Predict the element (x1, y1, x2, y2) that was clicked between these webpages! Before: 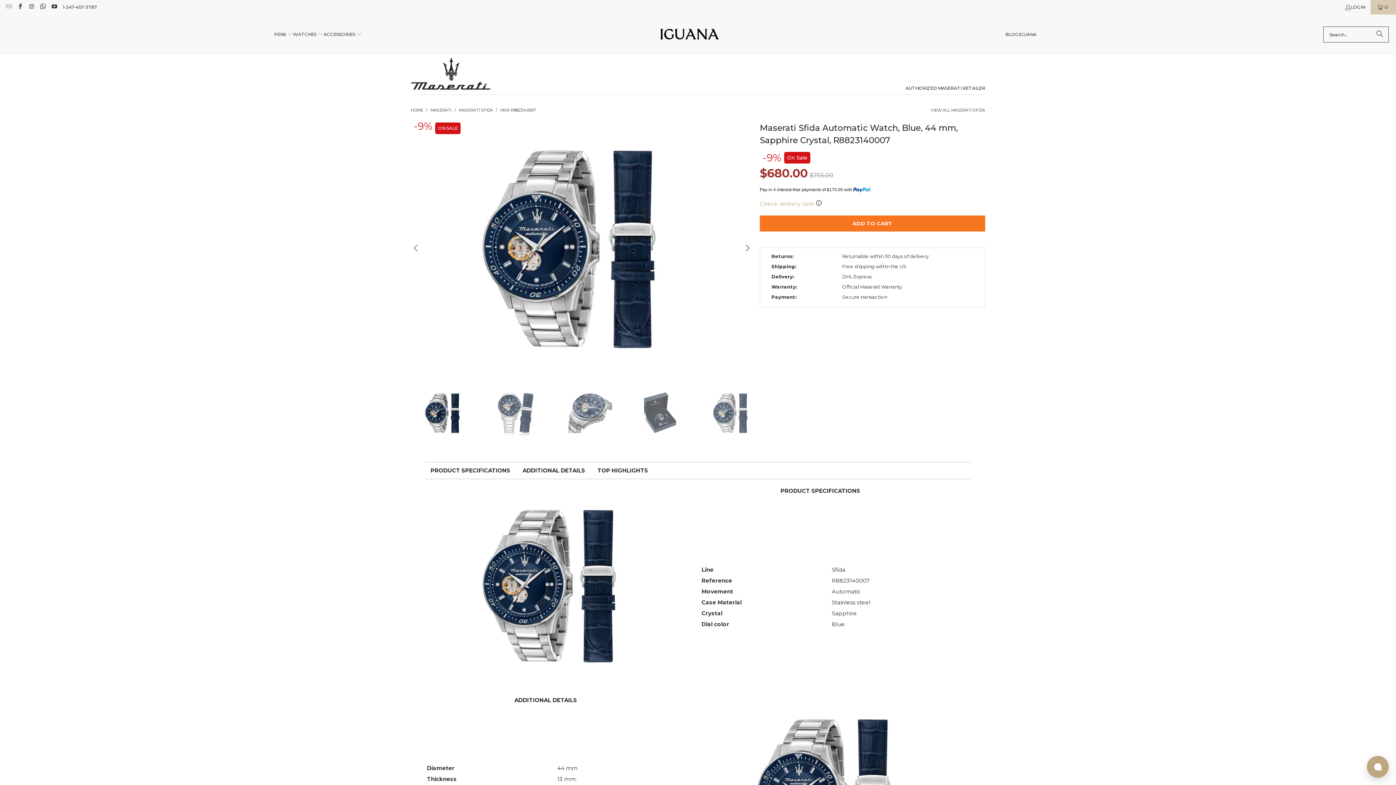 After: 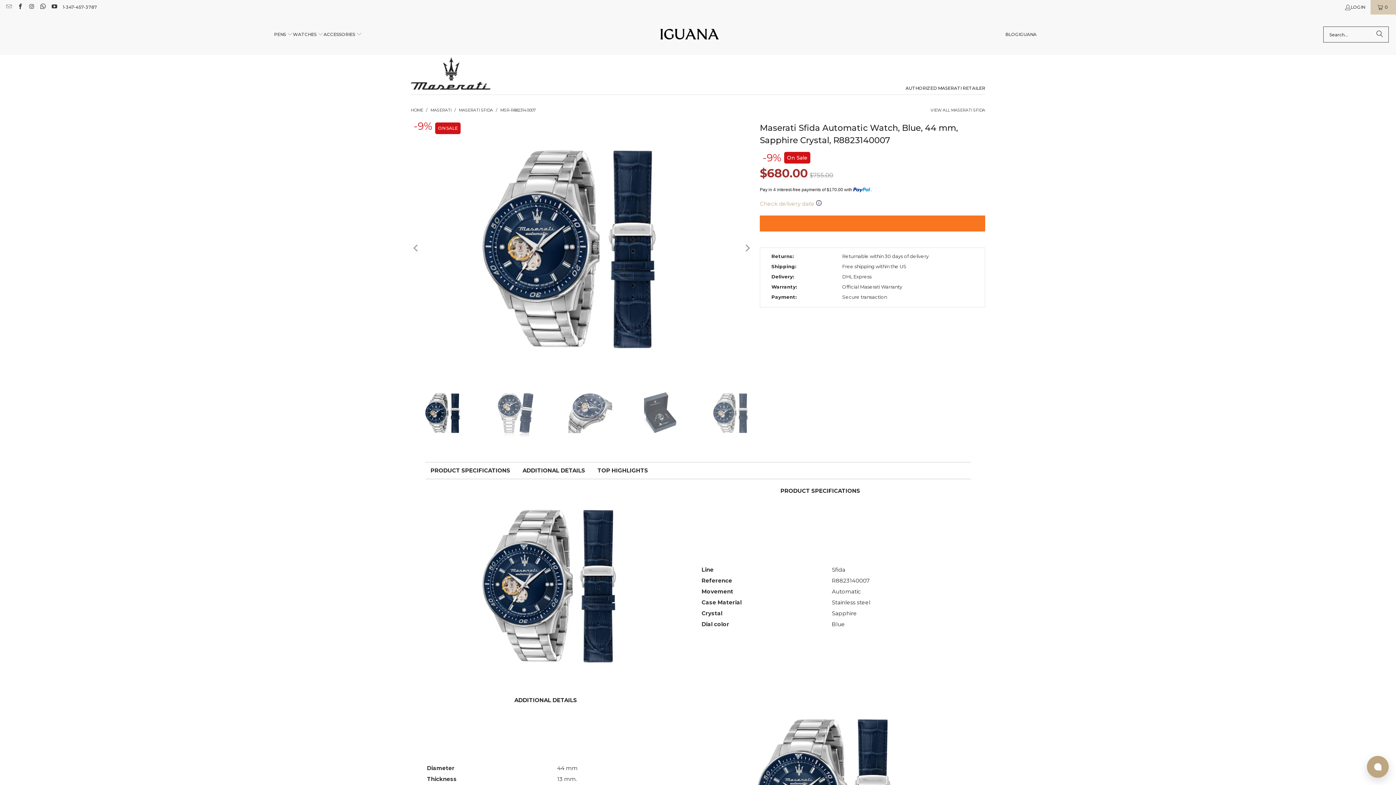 Action: label: ADD TO CART bbox: (760, 215, 985, 231)